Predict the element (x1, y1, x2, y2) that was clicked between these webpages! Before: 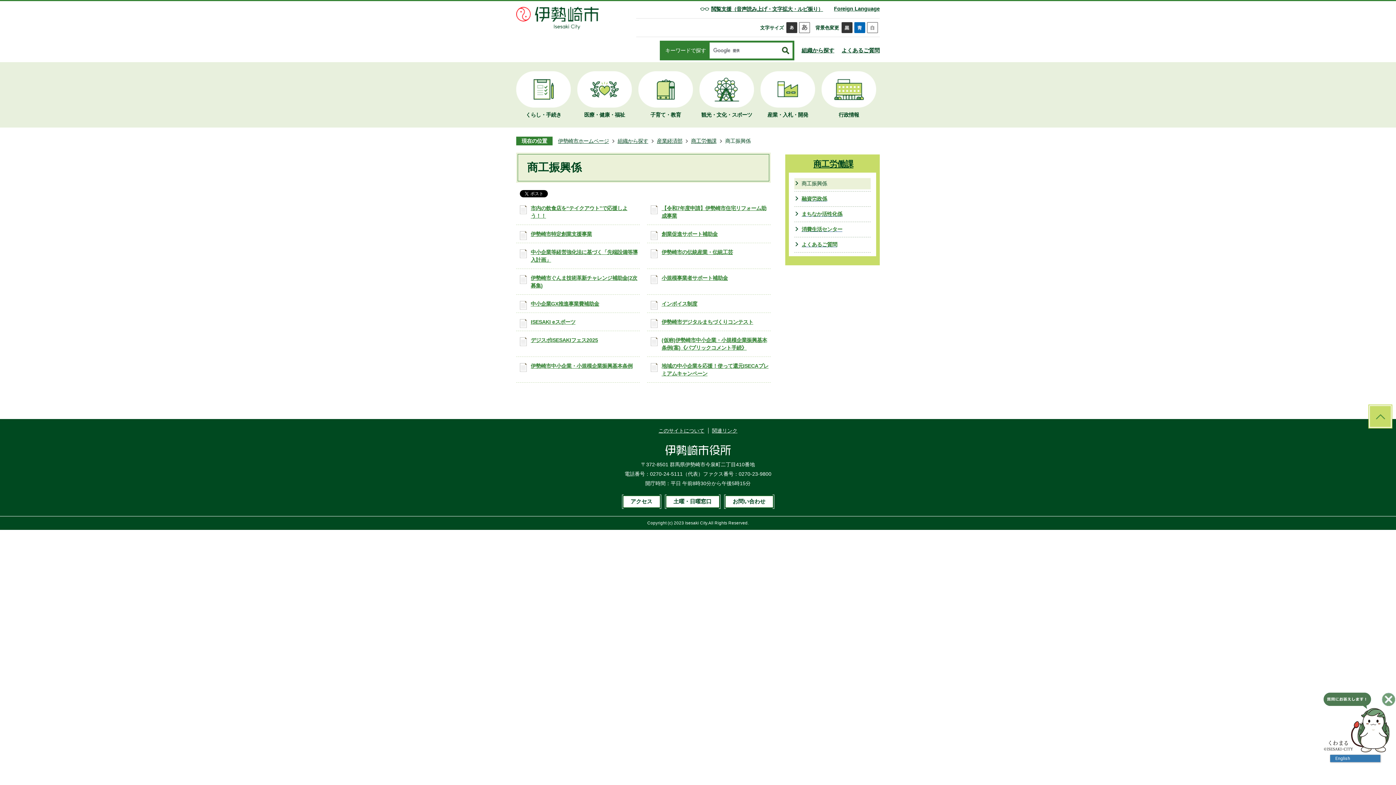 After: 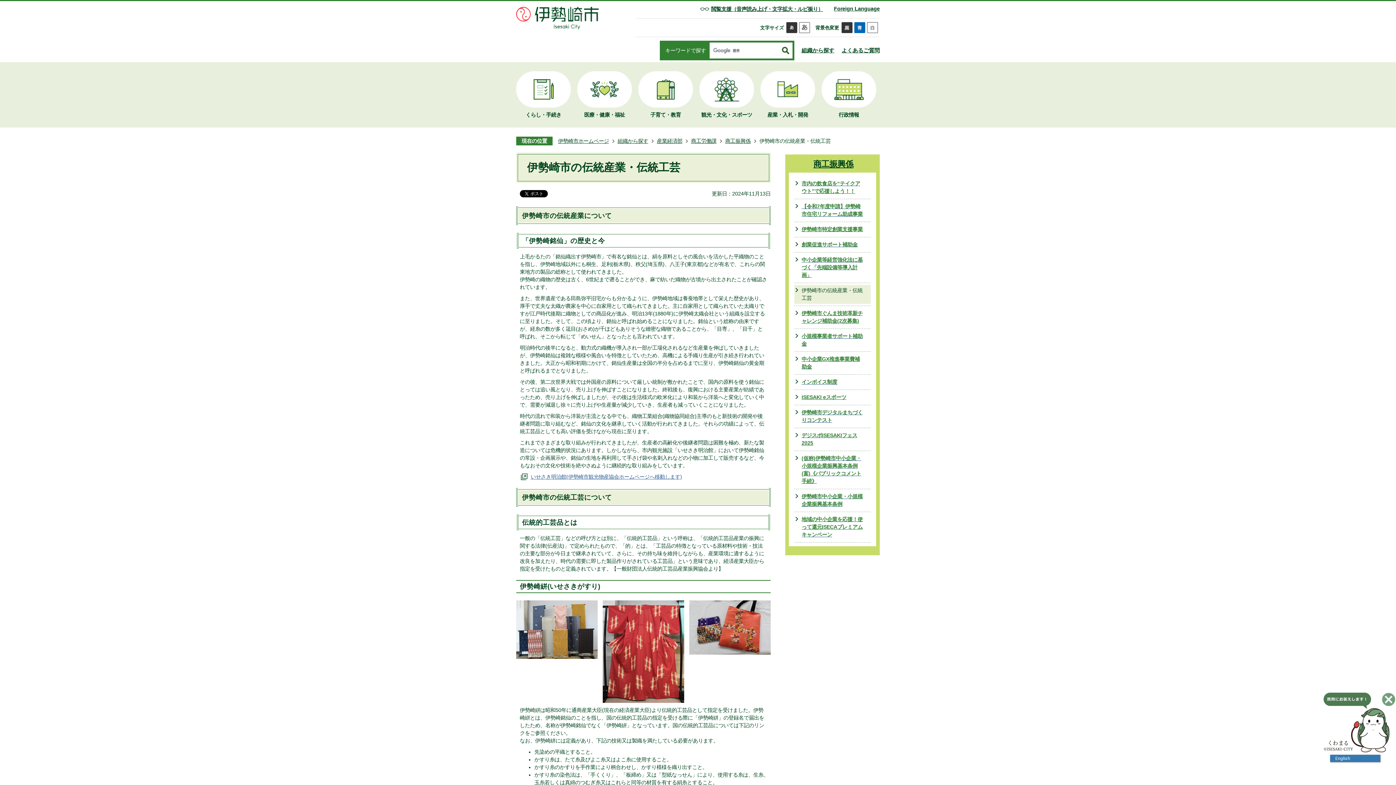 Action: bbox: (661, 249, 733, 255) label: 伊勢崎市の伝統産業・伝統工芸